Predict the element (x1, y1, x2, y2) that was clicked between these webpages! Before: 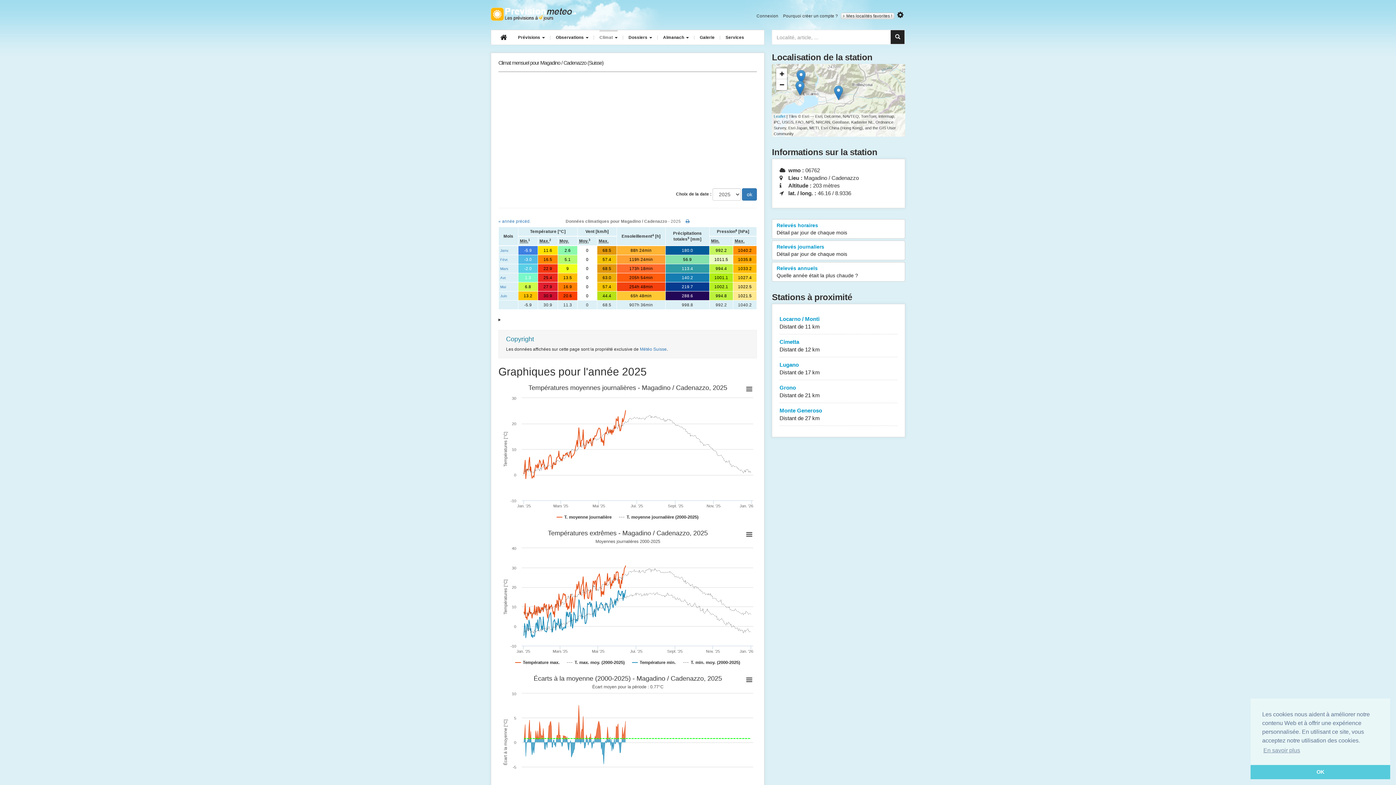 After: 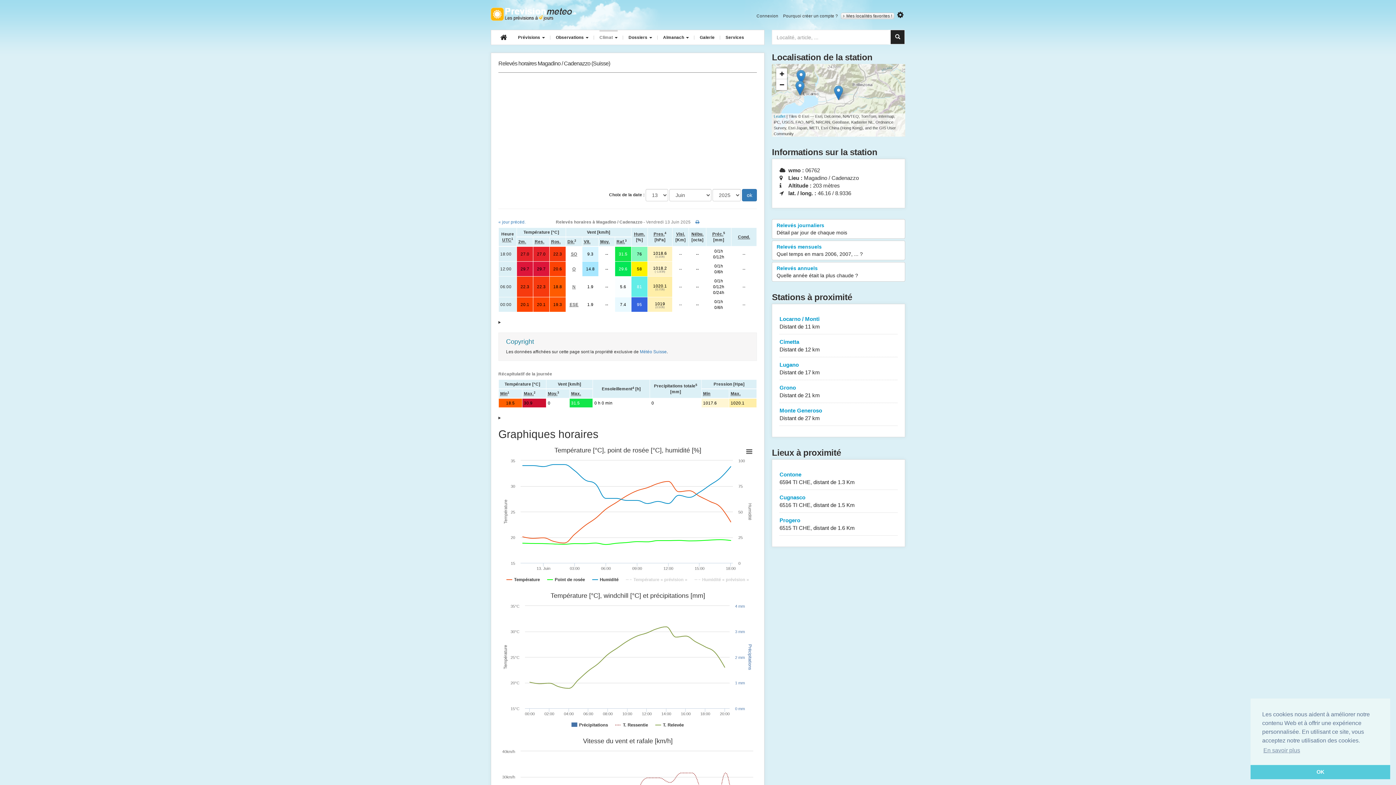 Action: bbox: (772, 219, 905, 238) label: Relevés horaires
Détail par jour de chaque mois